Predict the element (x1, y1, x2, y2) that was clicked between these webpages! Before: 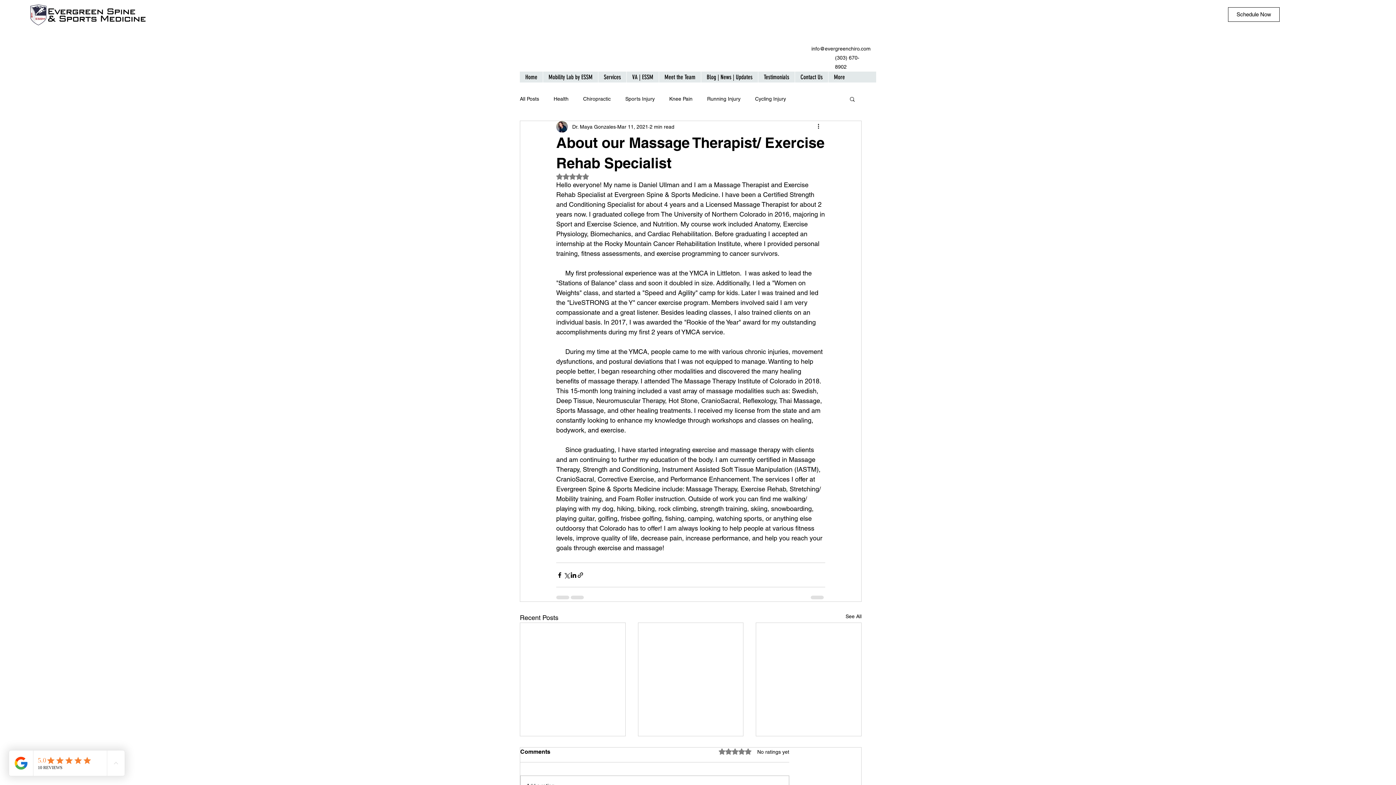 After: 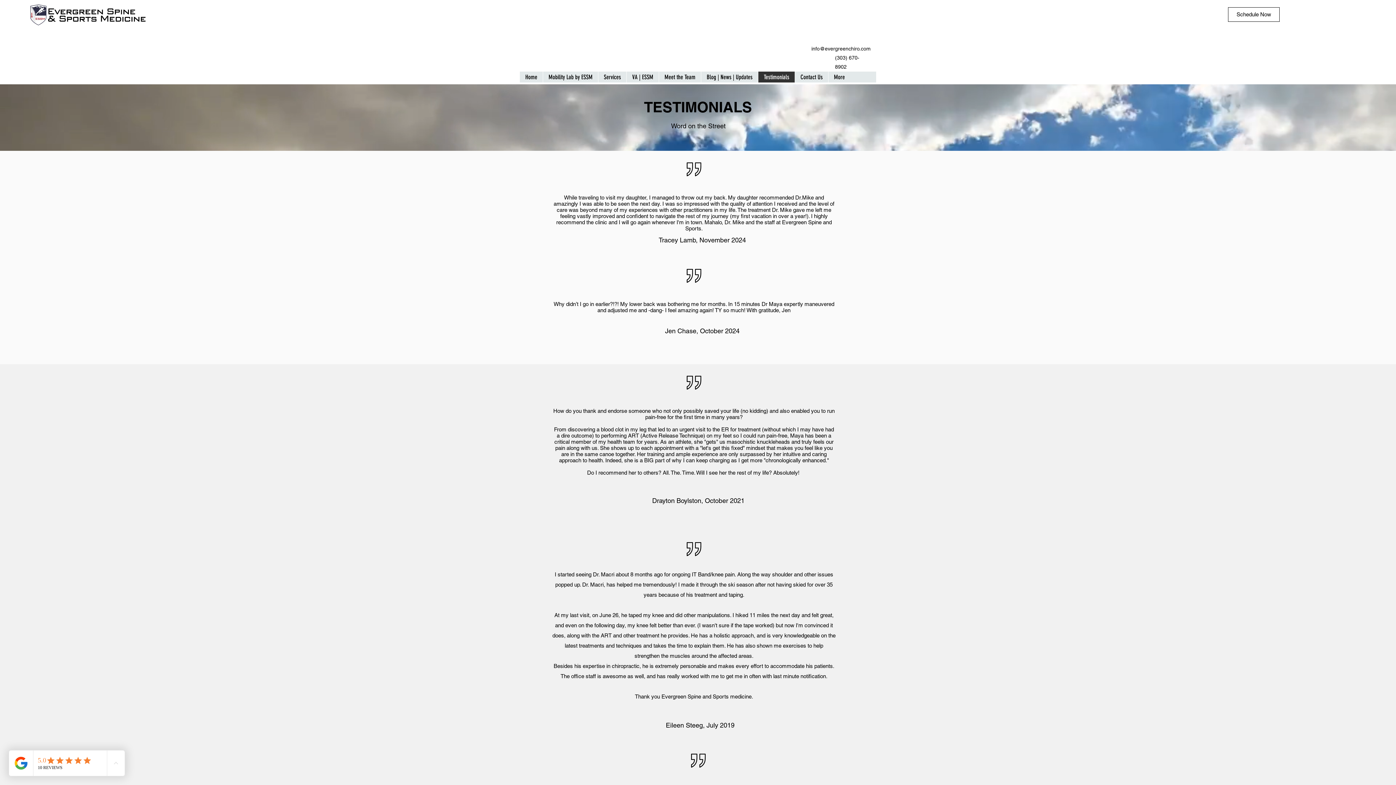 Action: bbox: (758, 71, 794, 82) label: Testimonials